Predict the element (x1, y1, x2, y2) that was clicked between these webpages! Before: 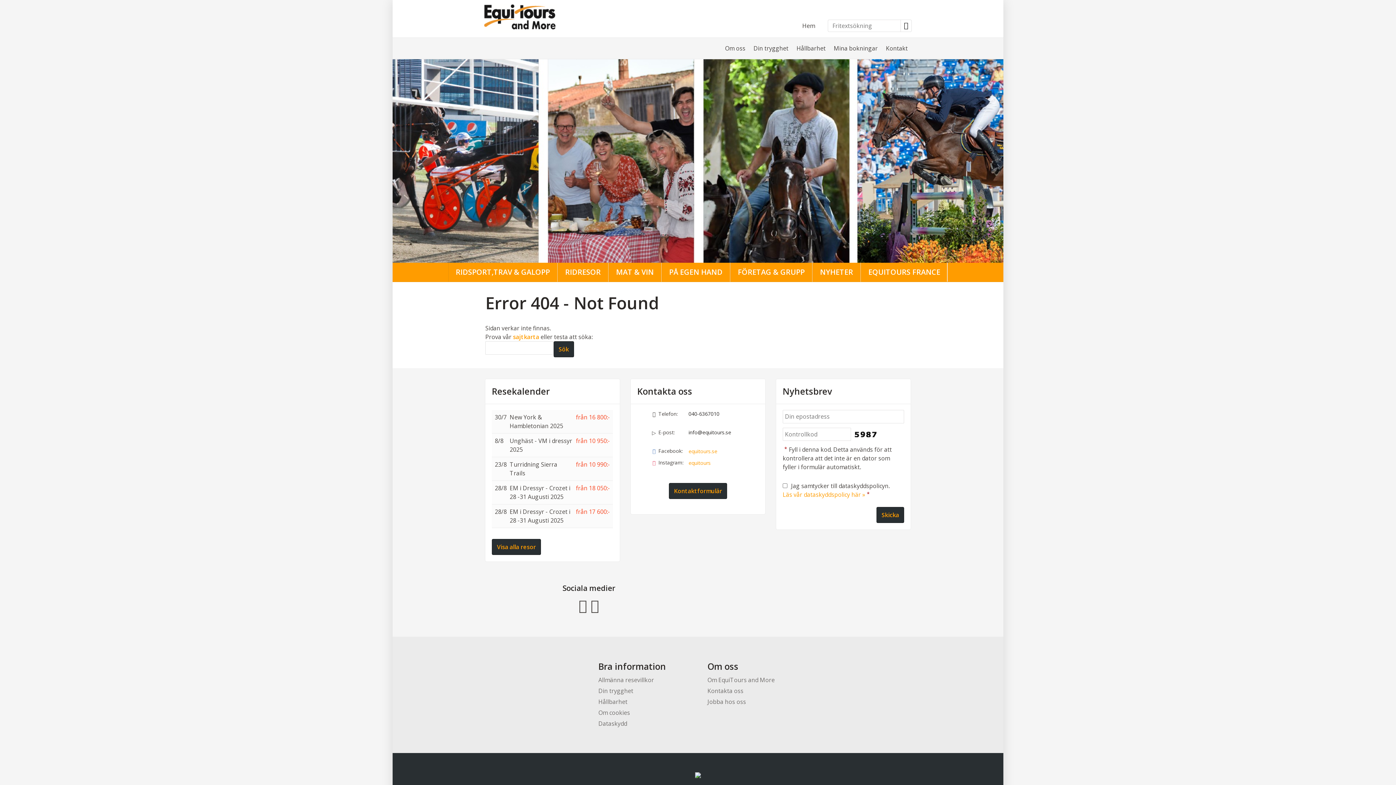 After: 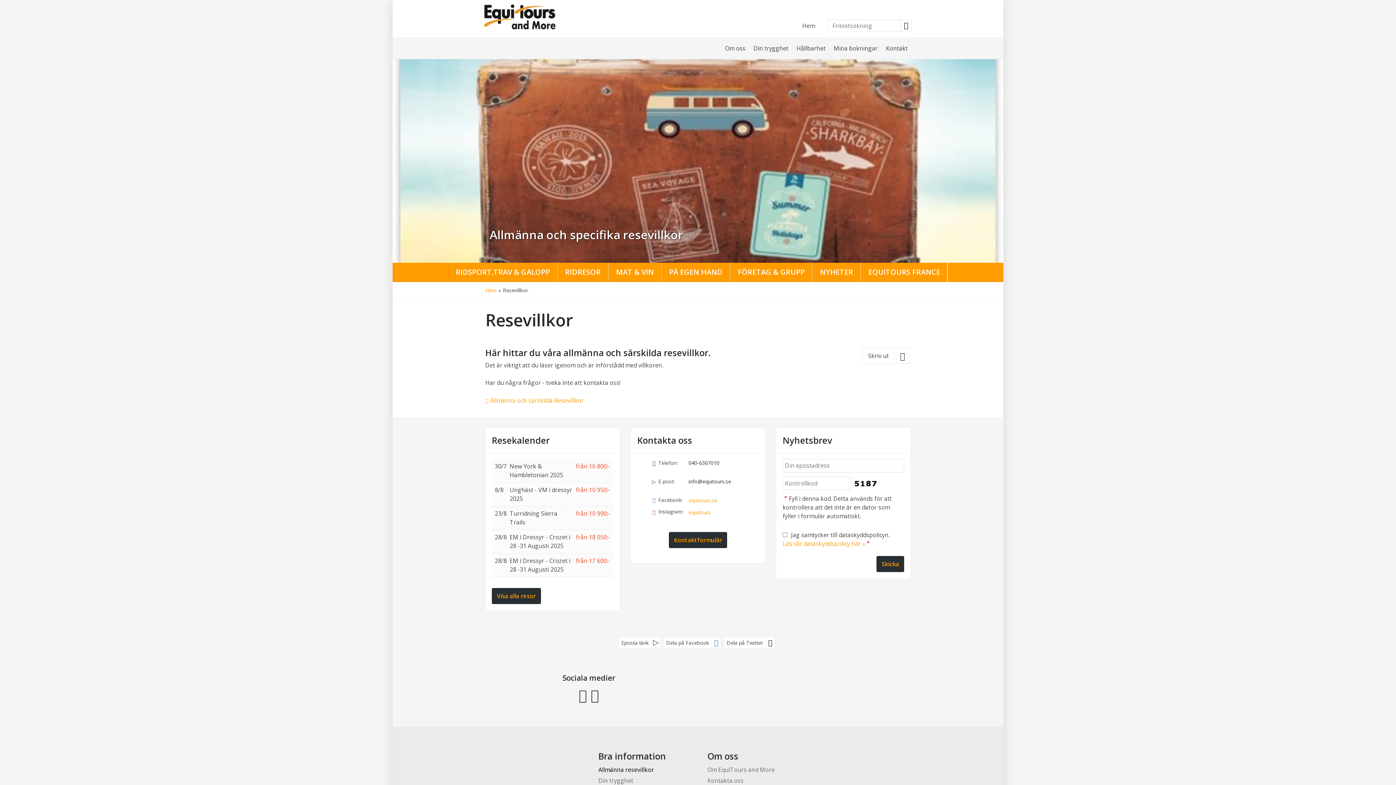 Action: label: Allmänna resevillkor bbox: (598, 676, 654, 684)